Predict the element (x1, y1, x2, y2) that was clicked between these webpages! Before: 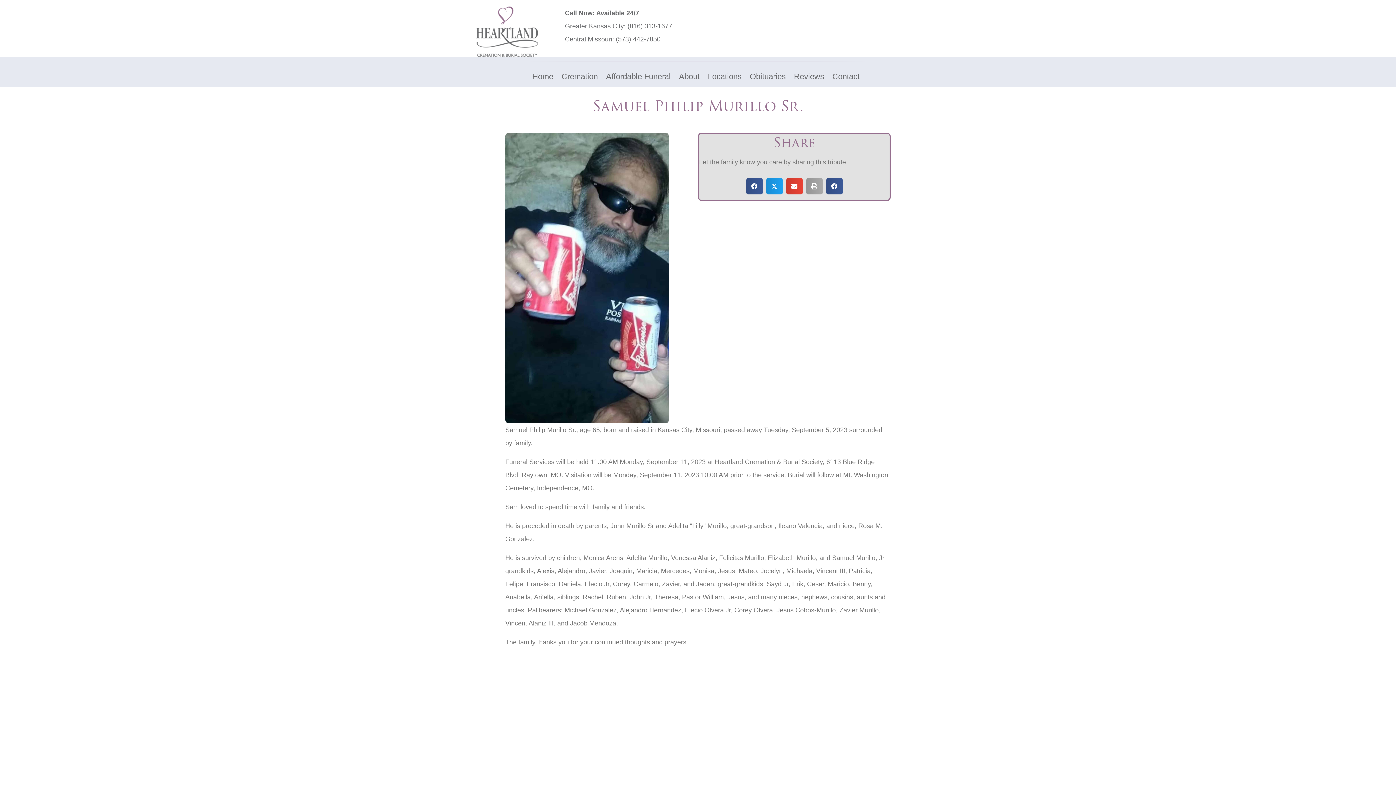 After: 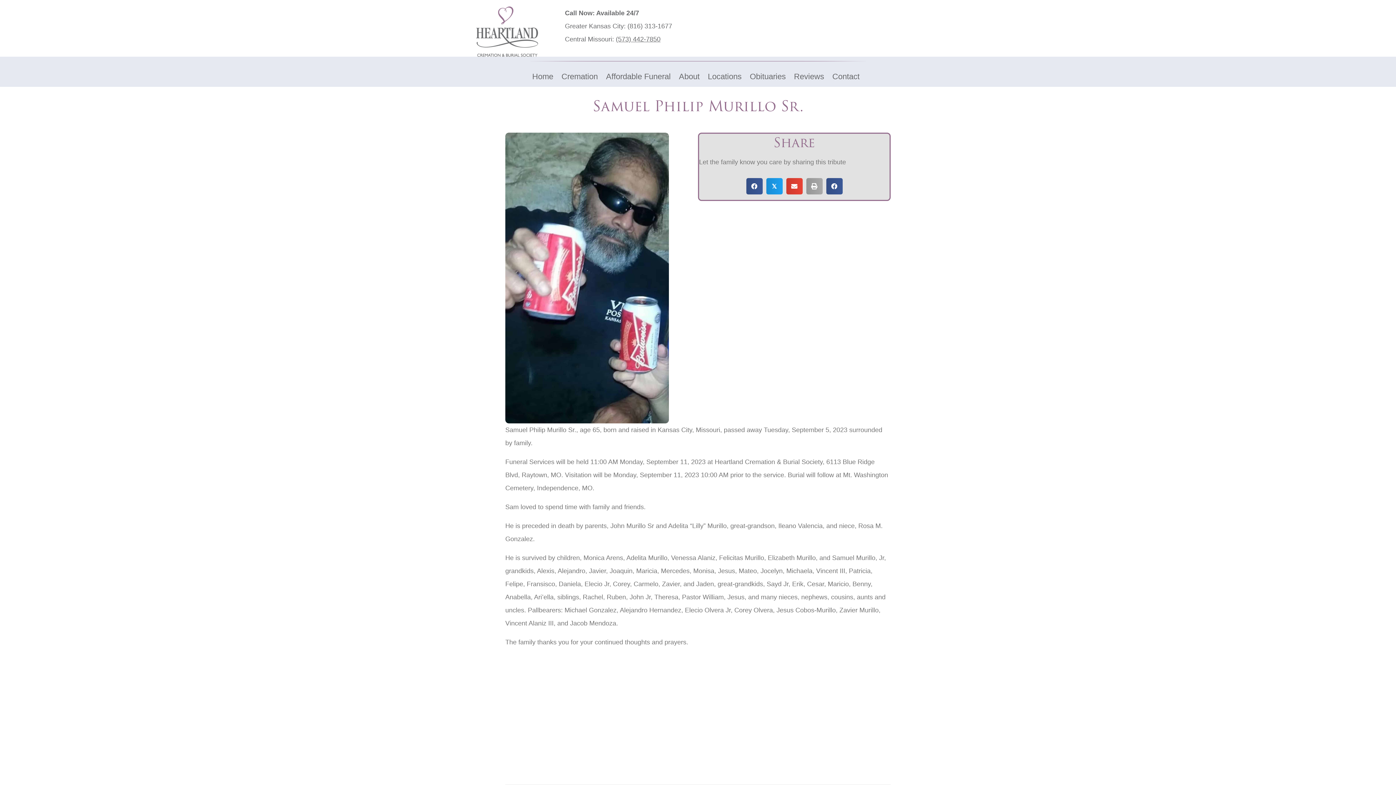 Action: bbox: (616, 35, 660, 42) label: (573) 442-7850